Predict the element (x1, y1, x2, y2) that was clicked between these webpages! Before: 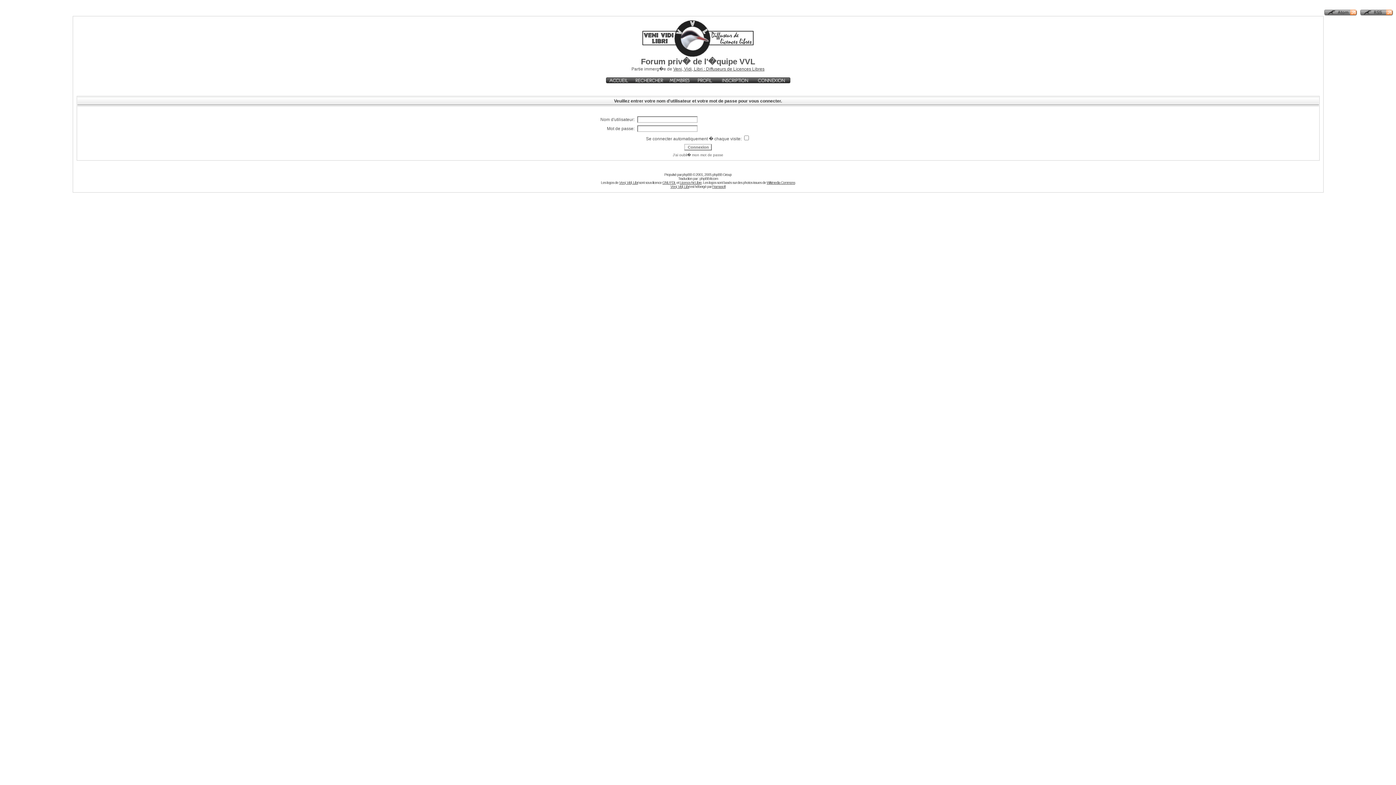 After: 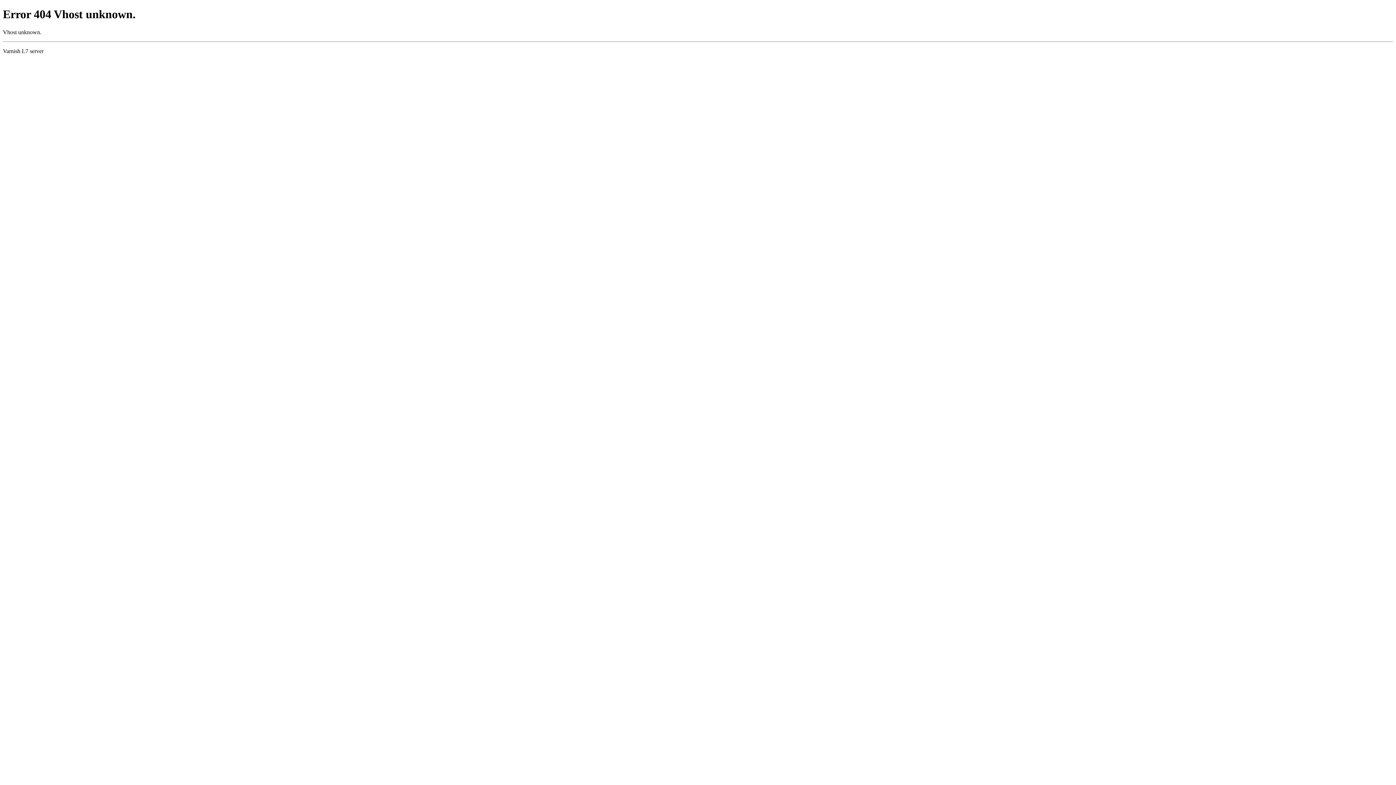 Action: bbox: (673, 66, 764, 71) label: Veni, Vidi, Libri : Diffuseurs de Licences Libres